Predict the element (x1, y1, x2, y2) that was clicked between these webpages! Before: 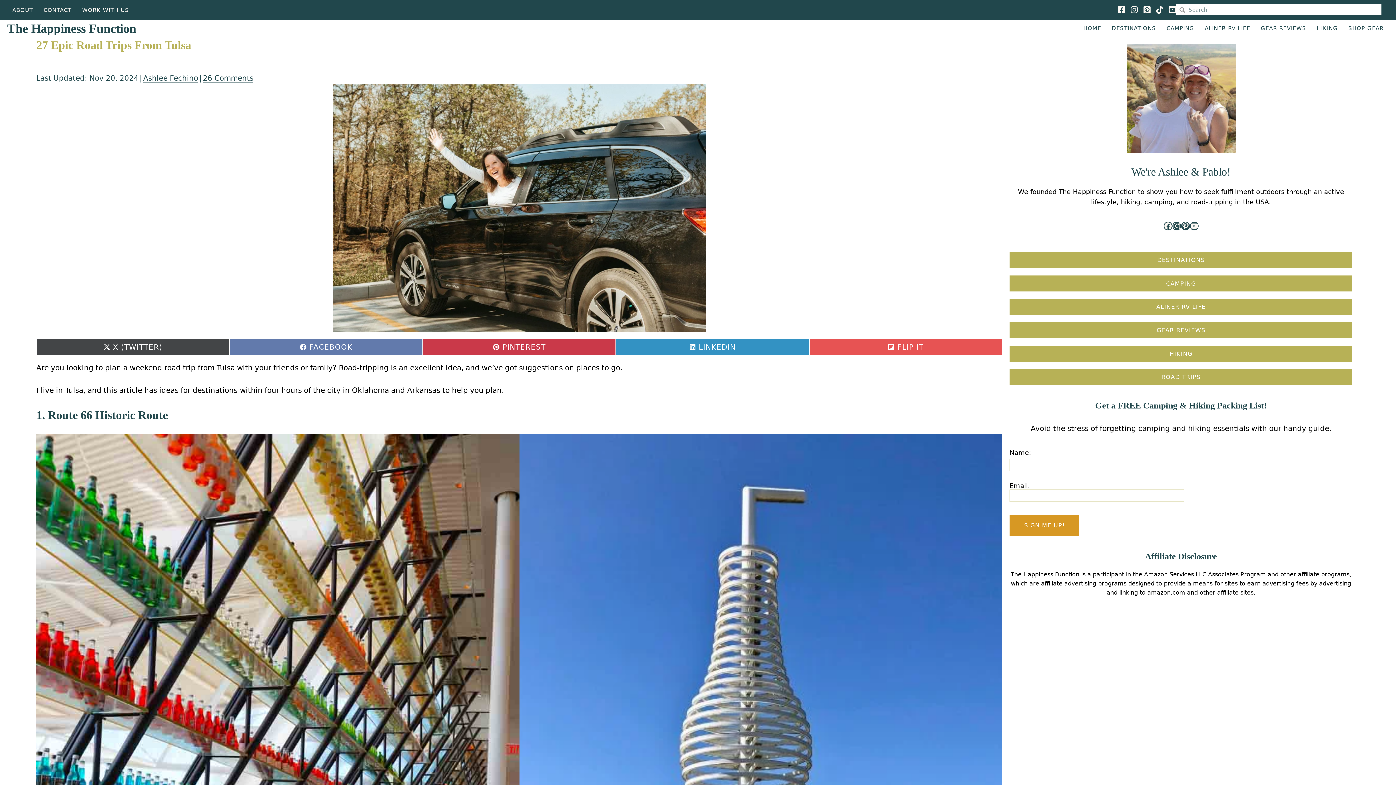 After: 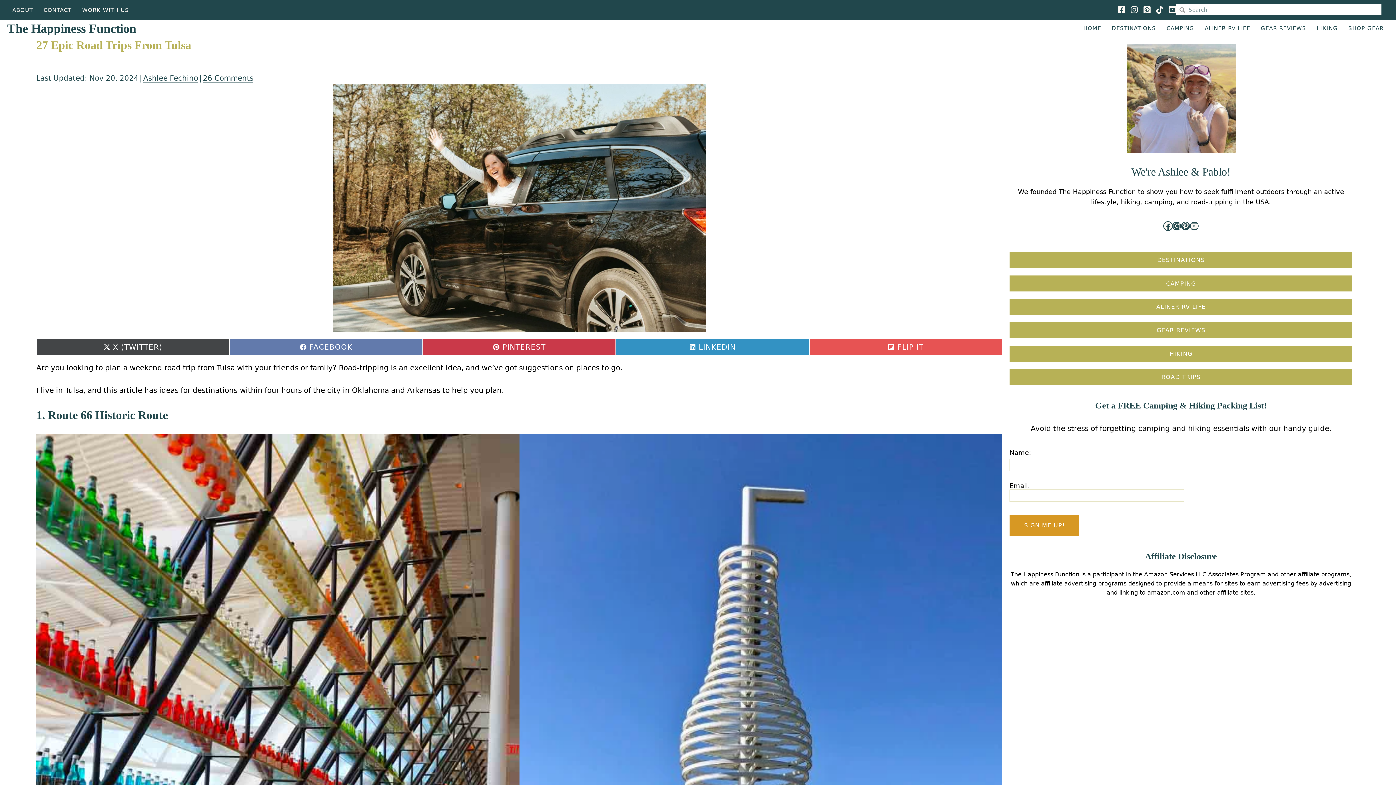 Action: label: Facebook bbox: (1163, 221, 1172, 230)